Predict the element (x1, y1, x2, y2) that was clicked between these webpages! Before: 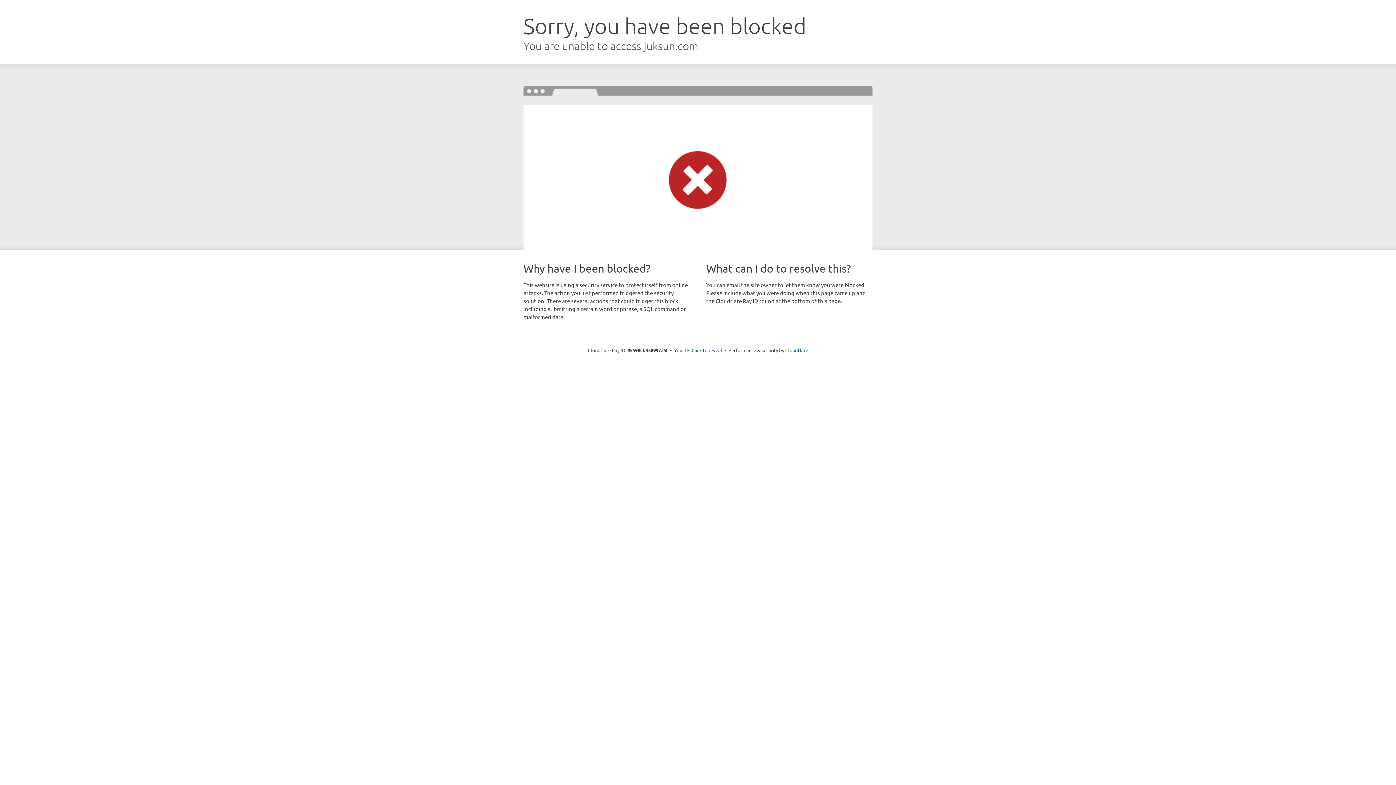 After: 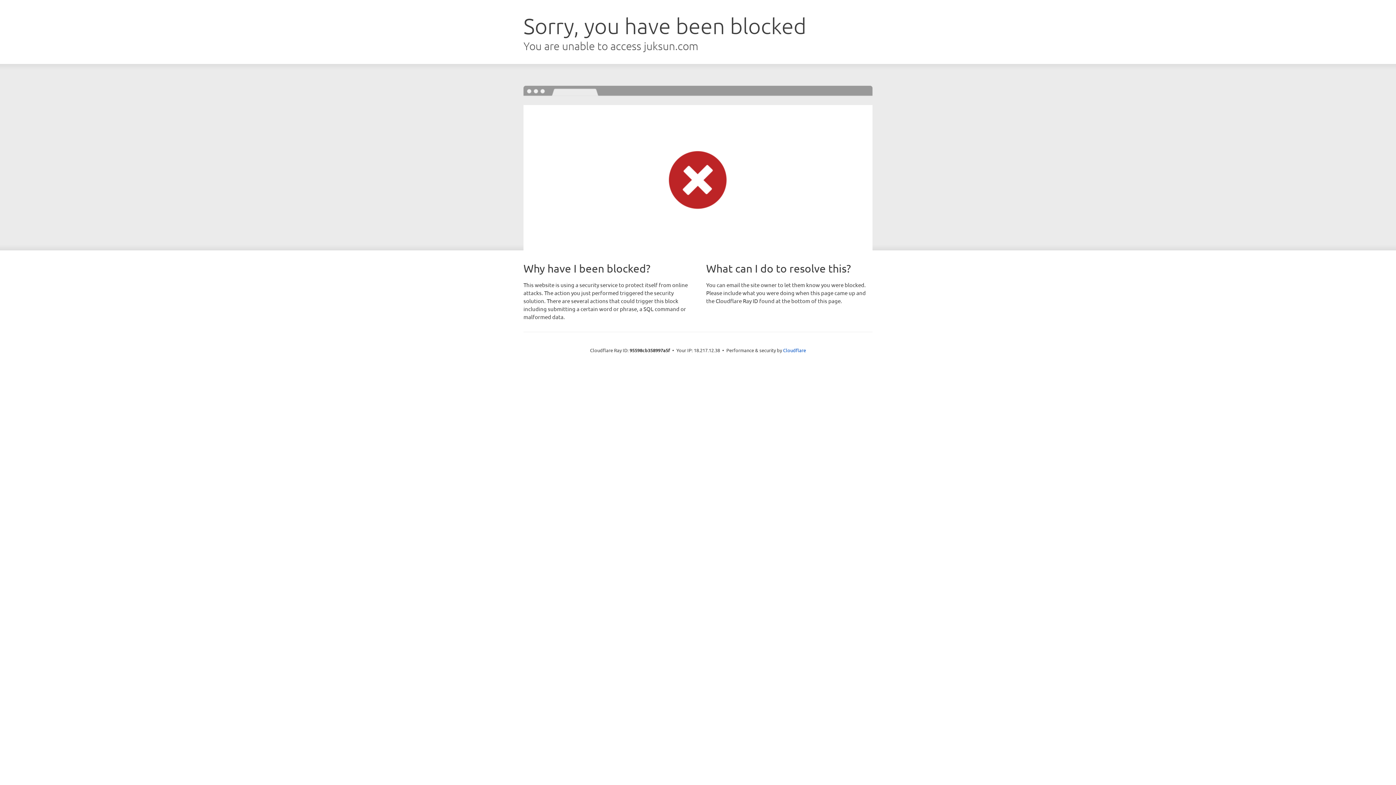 Action: label: Click to reveal bbox: (691, 346, 722, 353)